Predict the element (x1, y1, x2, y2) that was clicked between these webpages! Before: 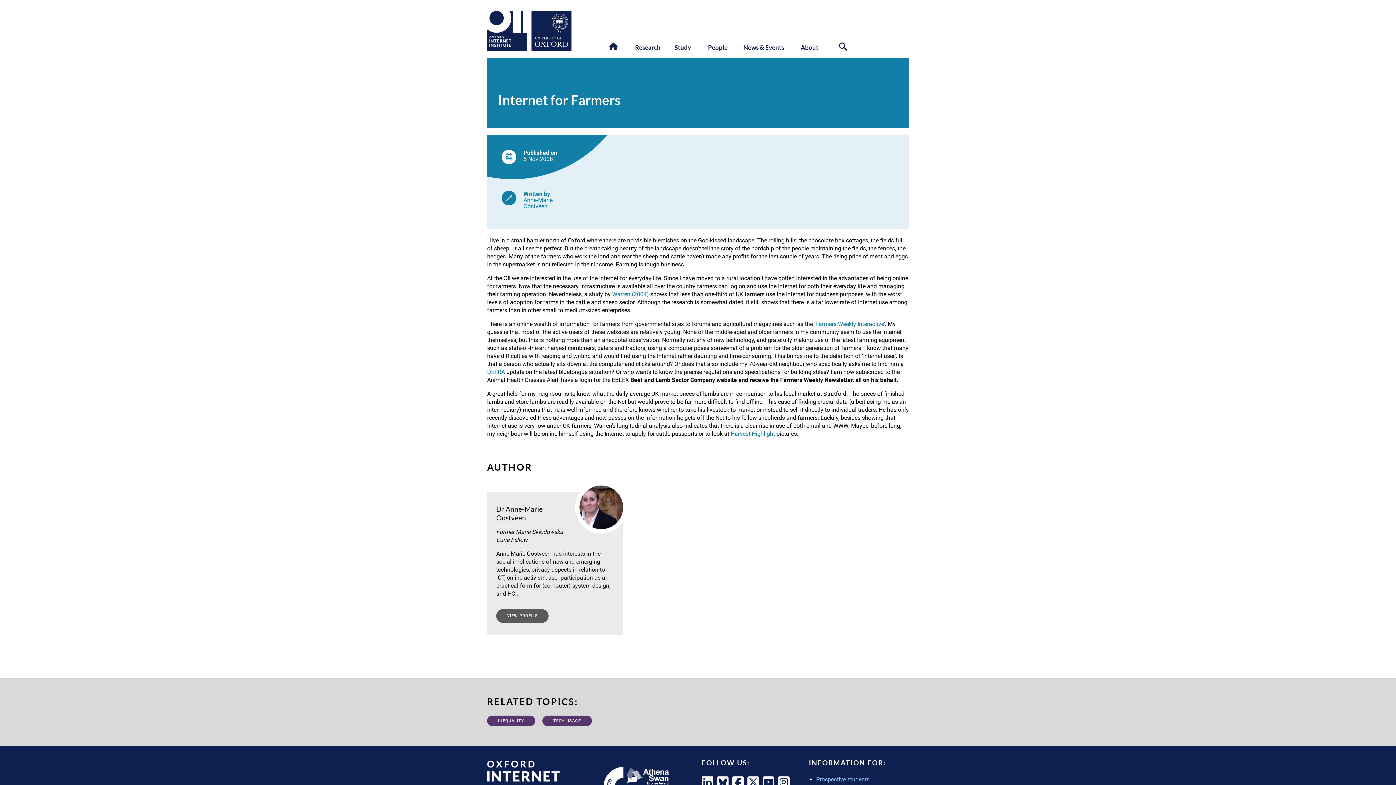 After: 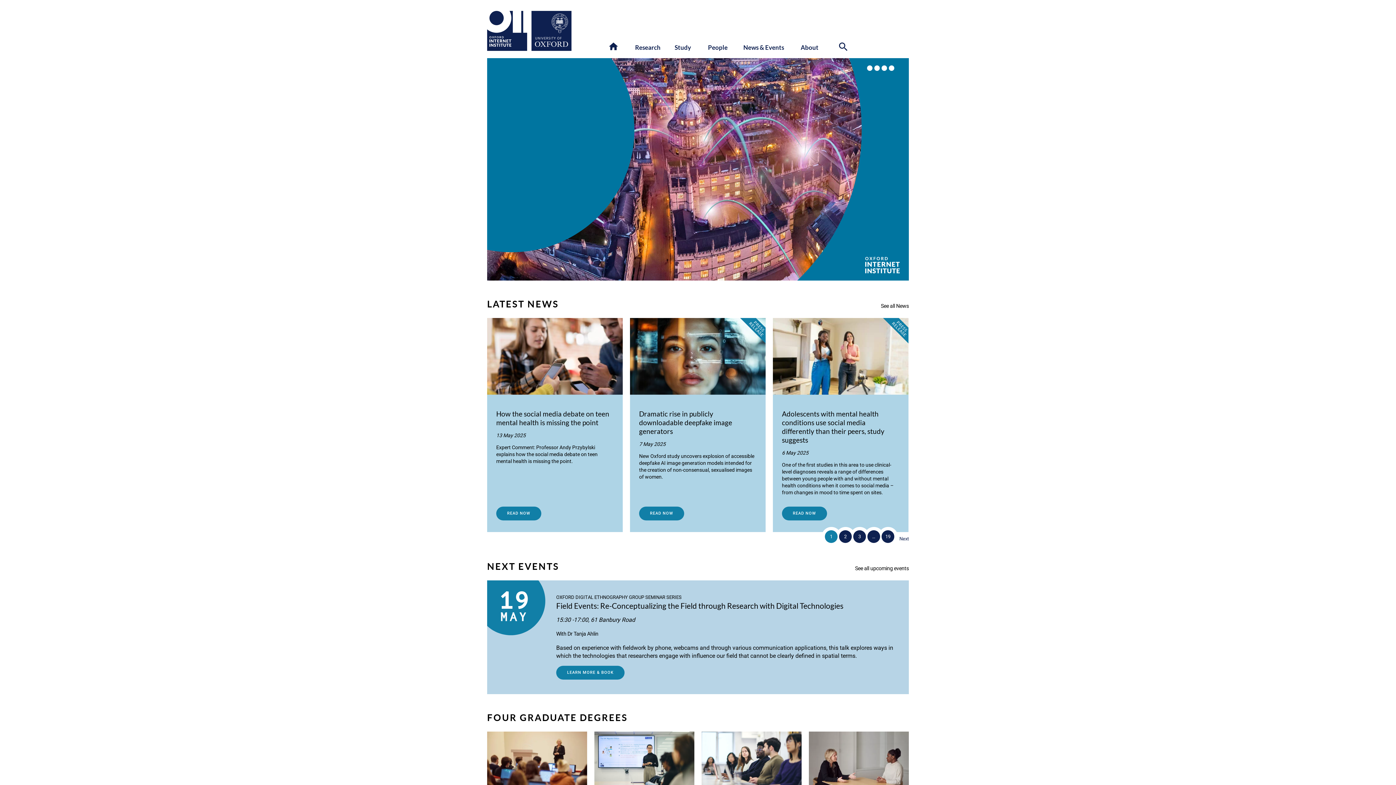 Action: bbox: (610, 44, 618, 51)